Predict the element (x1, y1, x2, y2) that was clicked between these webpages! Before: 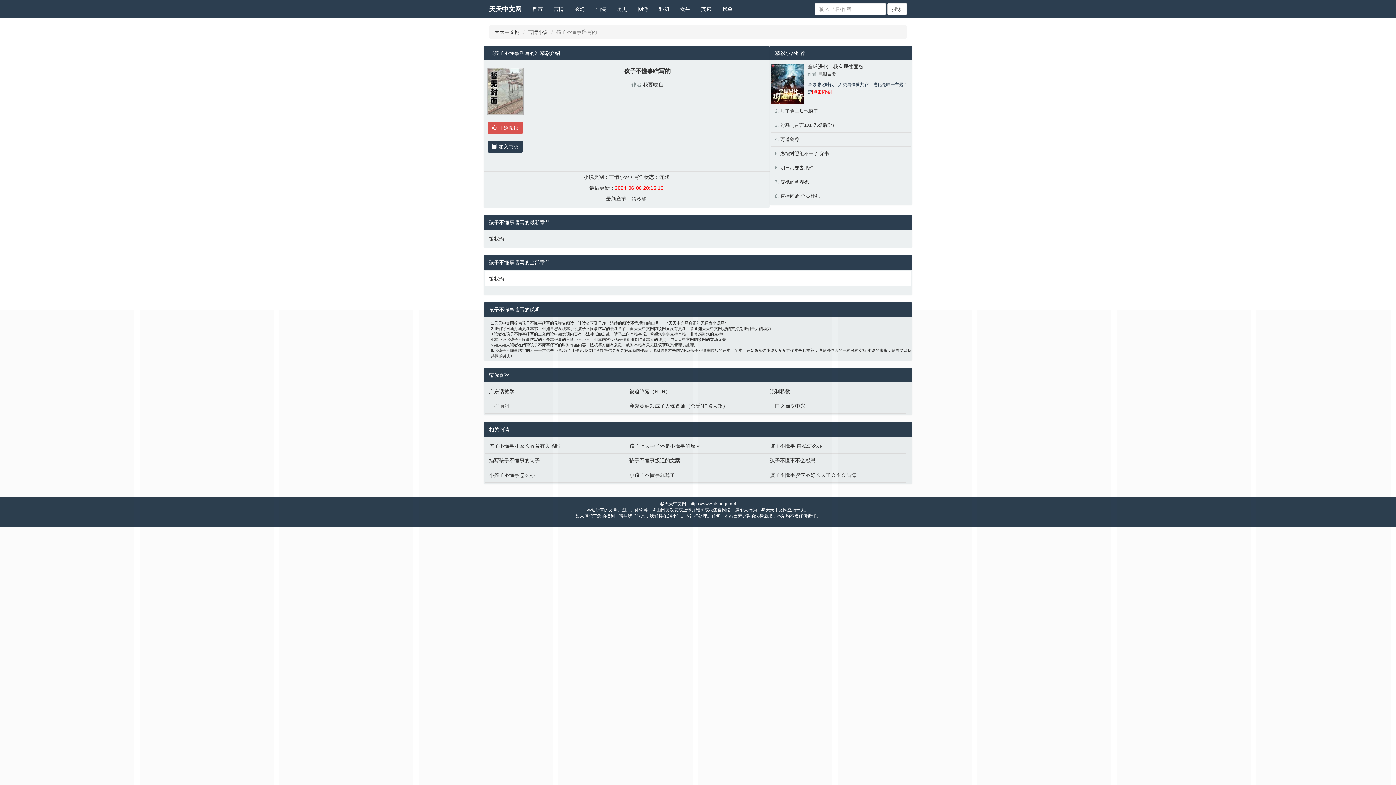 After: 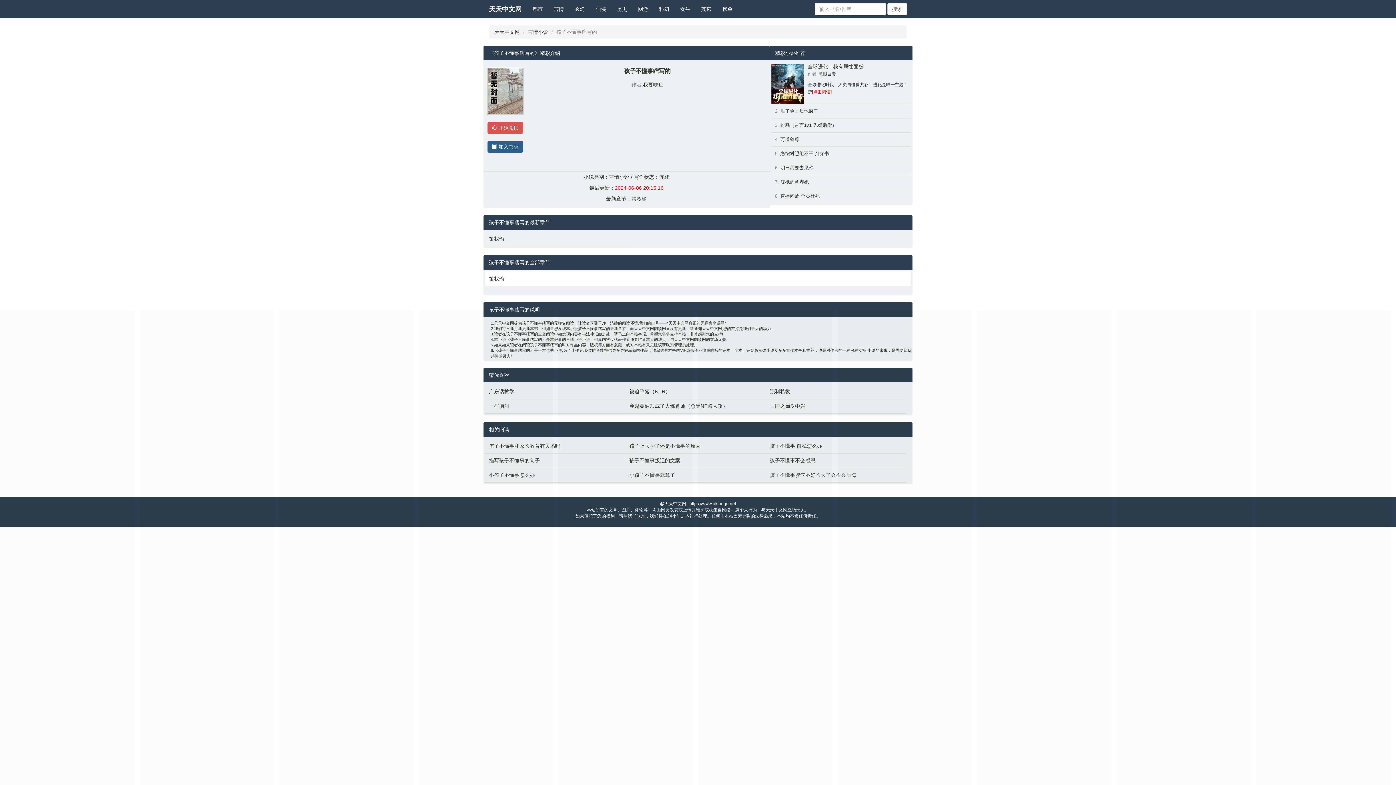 Action: bbox: (487, 141, 523, 152) label:  加入书架